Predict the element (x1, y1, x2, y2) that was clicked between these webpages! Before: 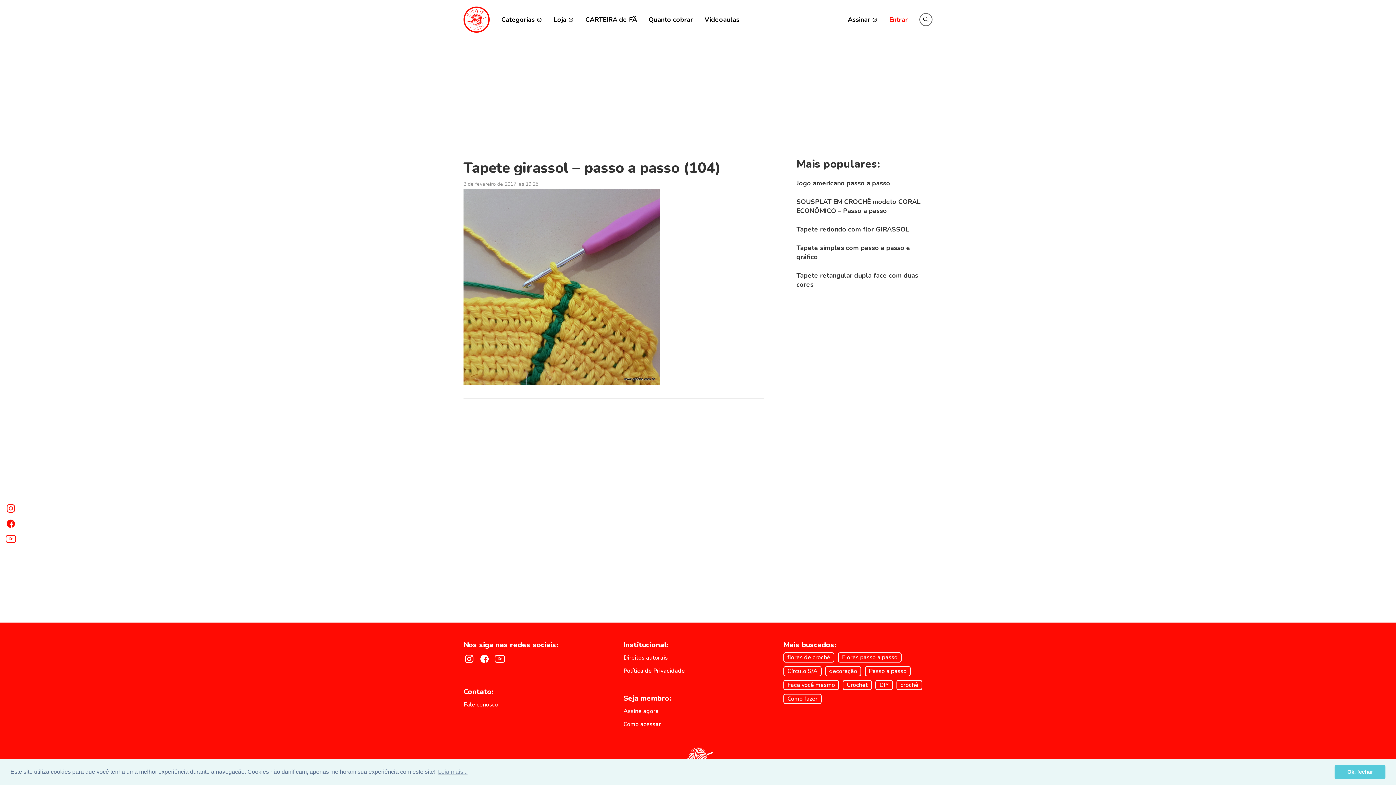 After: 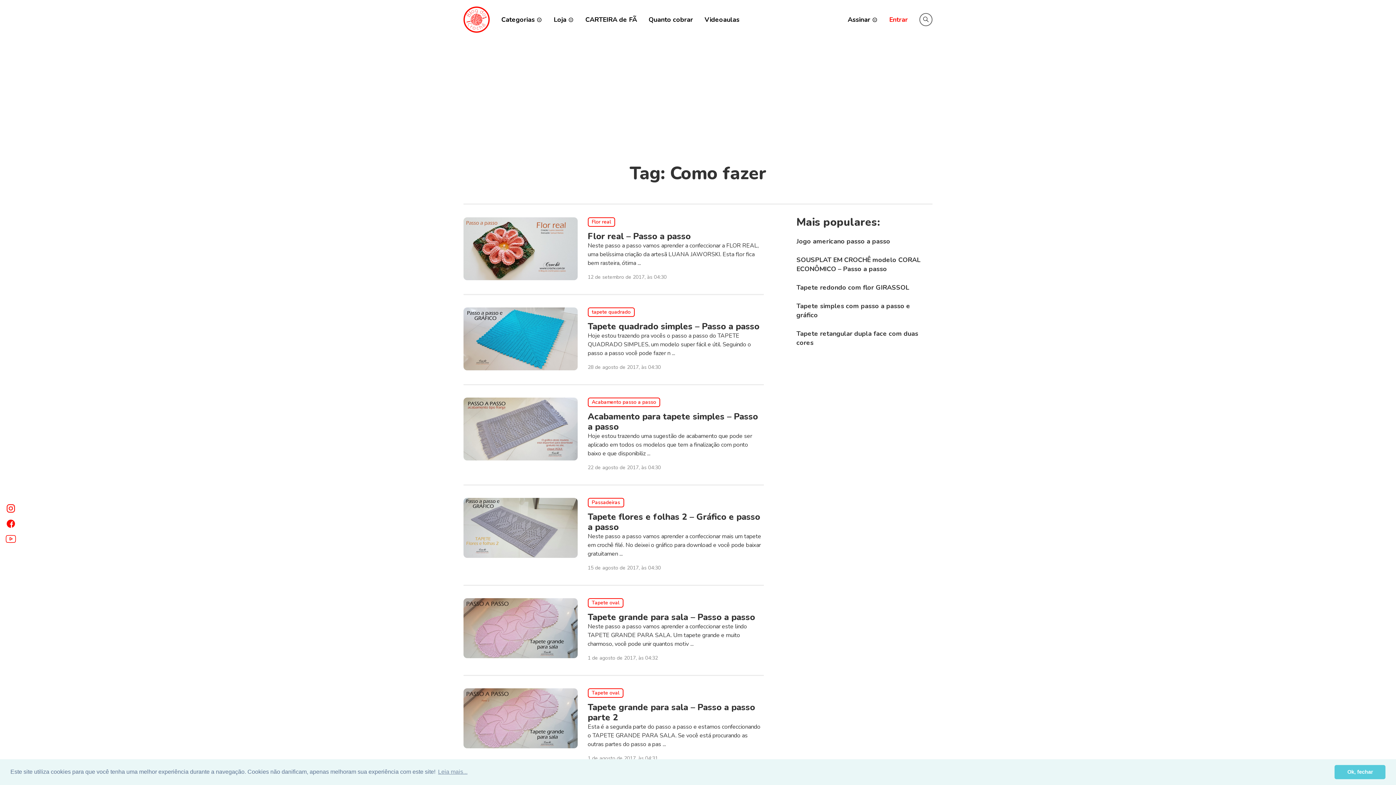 Action: bbox: (783, 694, 821, 704) label: Como fazer